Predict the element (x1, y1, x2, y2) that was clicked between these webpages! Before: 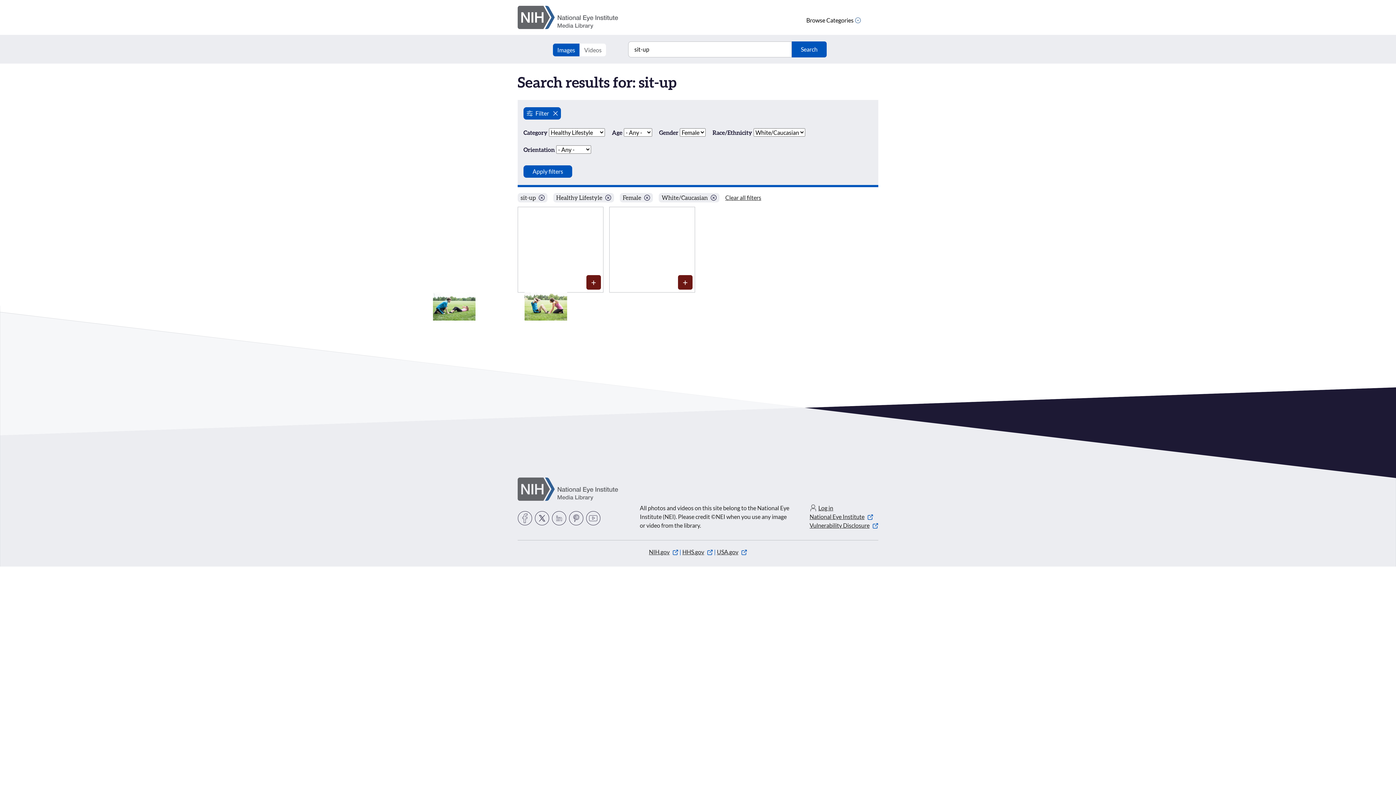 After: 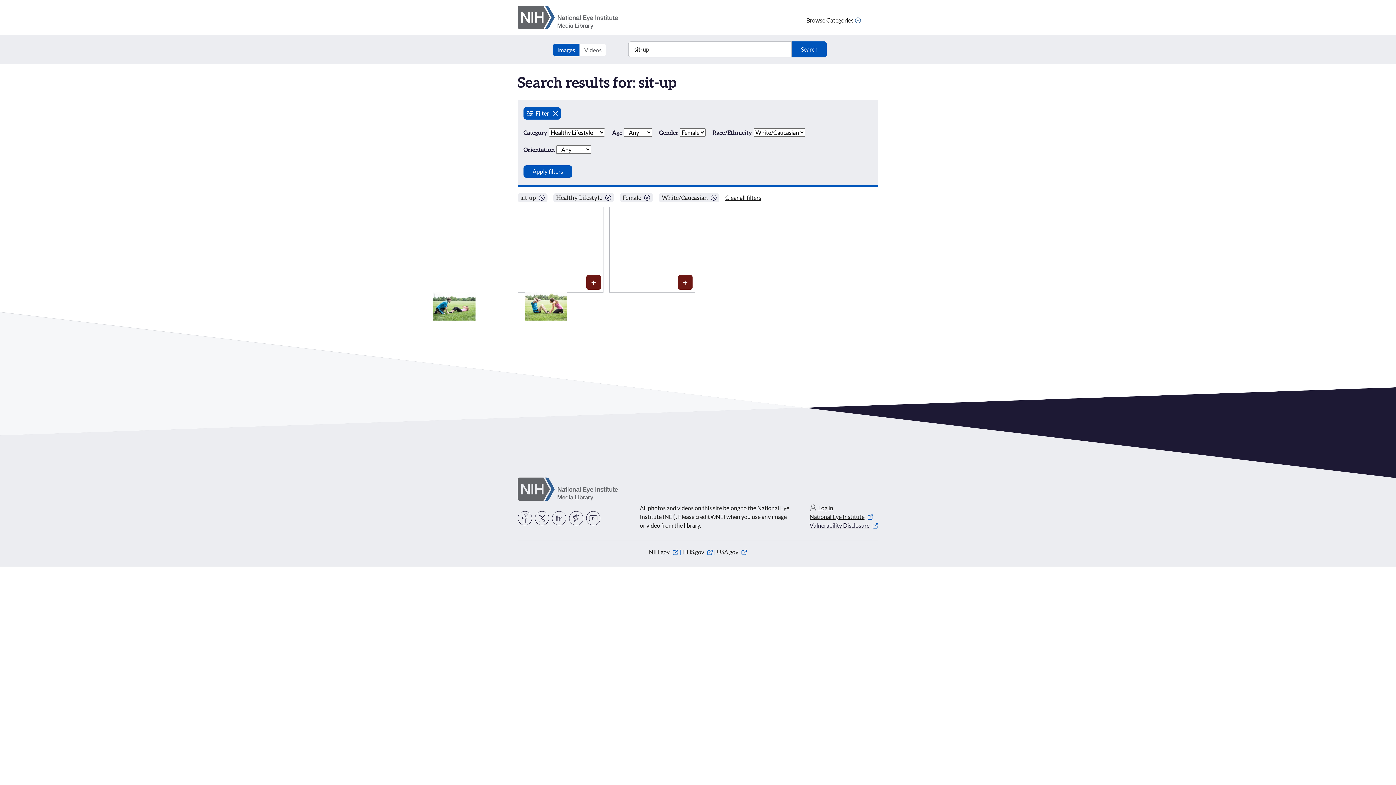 Action: label: Vulnerability Disclosure bbox: (809, 522, 878, 529)